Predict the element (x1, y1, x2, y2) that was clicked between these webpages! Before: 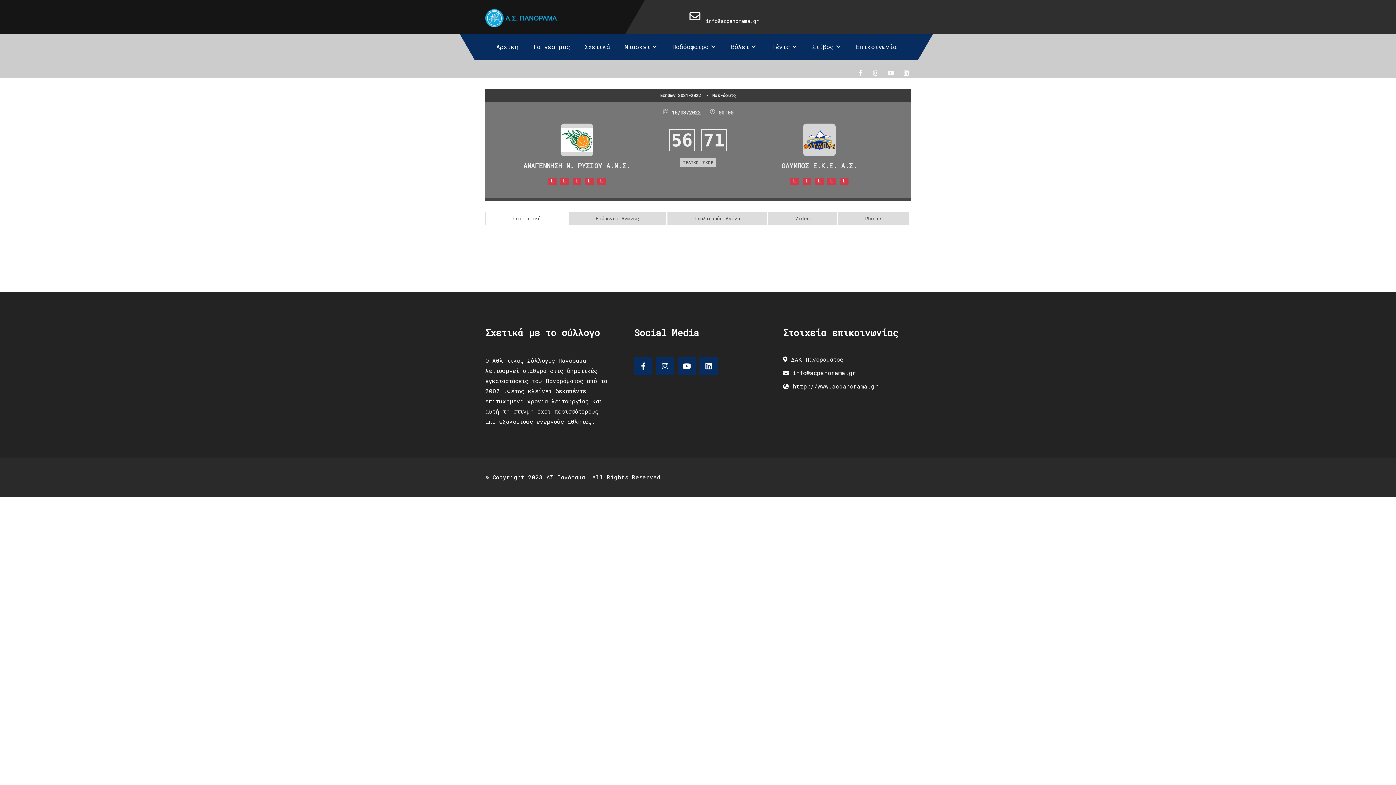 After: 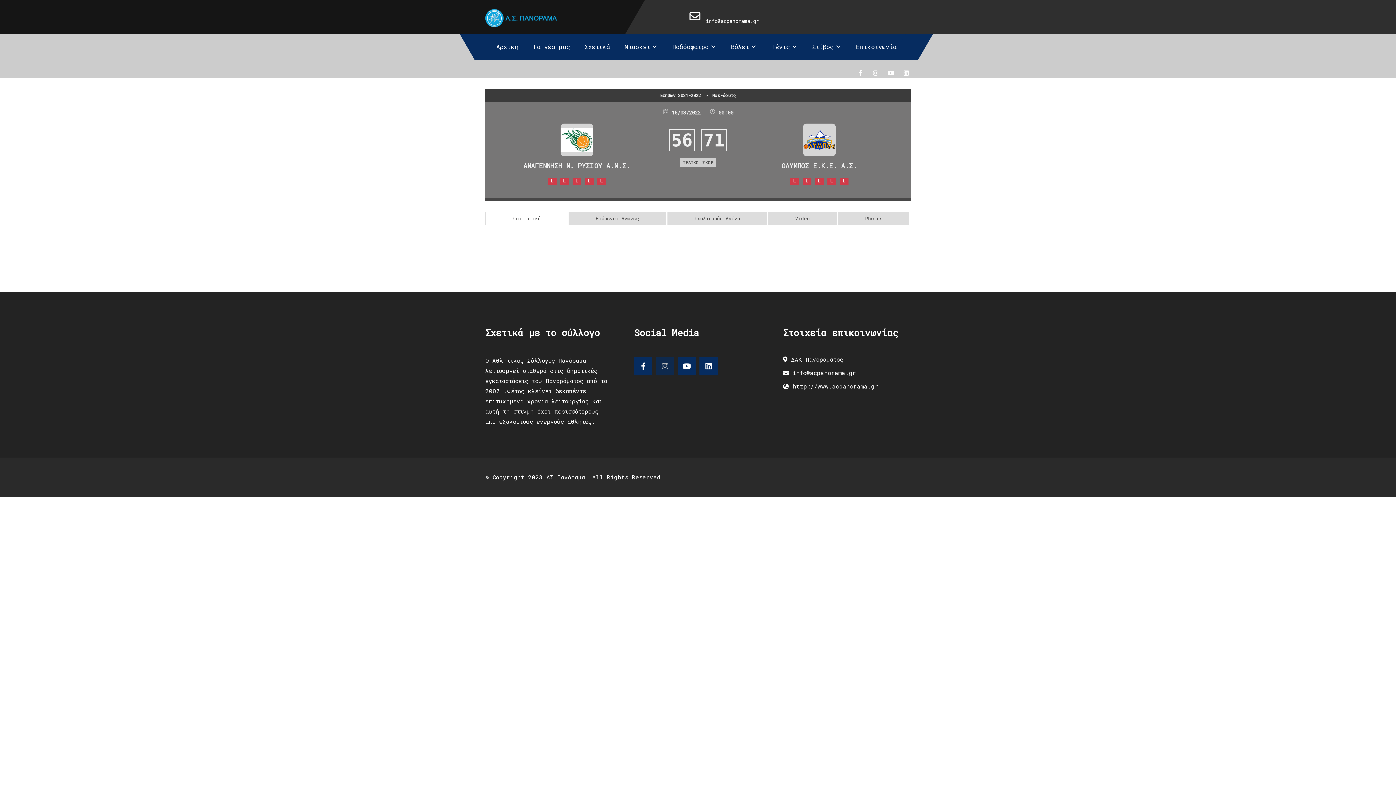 Action: bbox: (656, 357, 674, 375)